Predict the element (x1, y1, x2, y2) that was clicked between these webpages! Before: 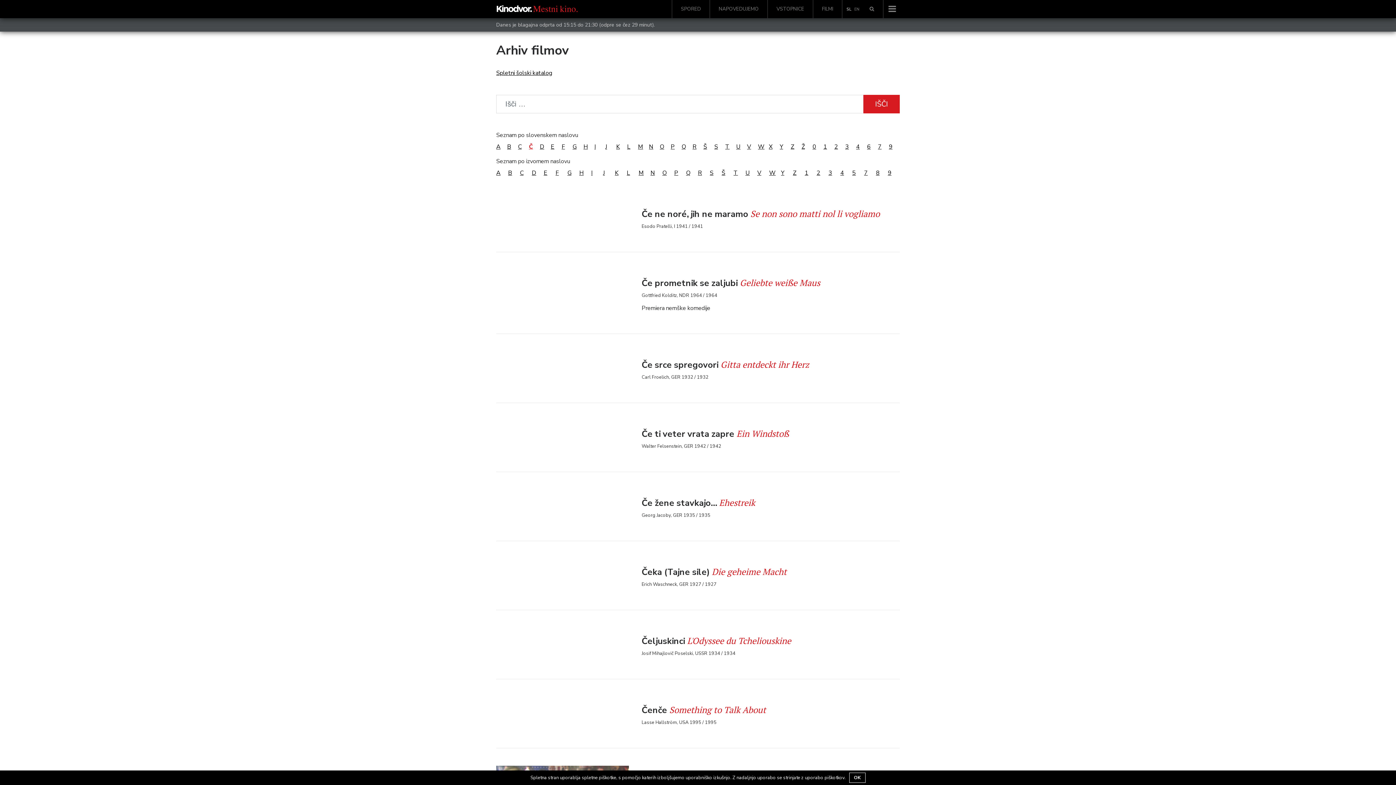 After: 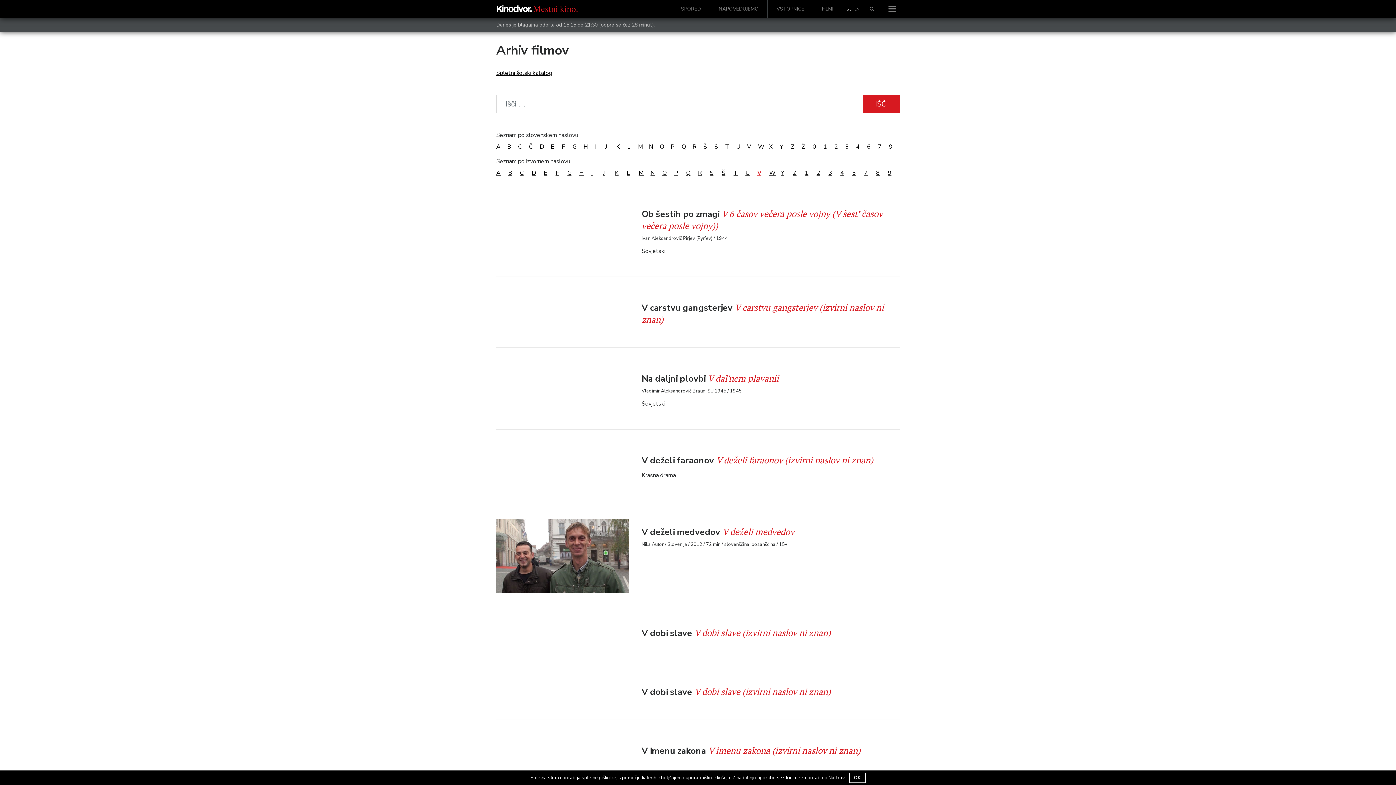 Action: bbox: (757, 169, 761, 177) label: V